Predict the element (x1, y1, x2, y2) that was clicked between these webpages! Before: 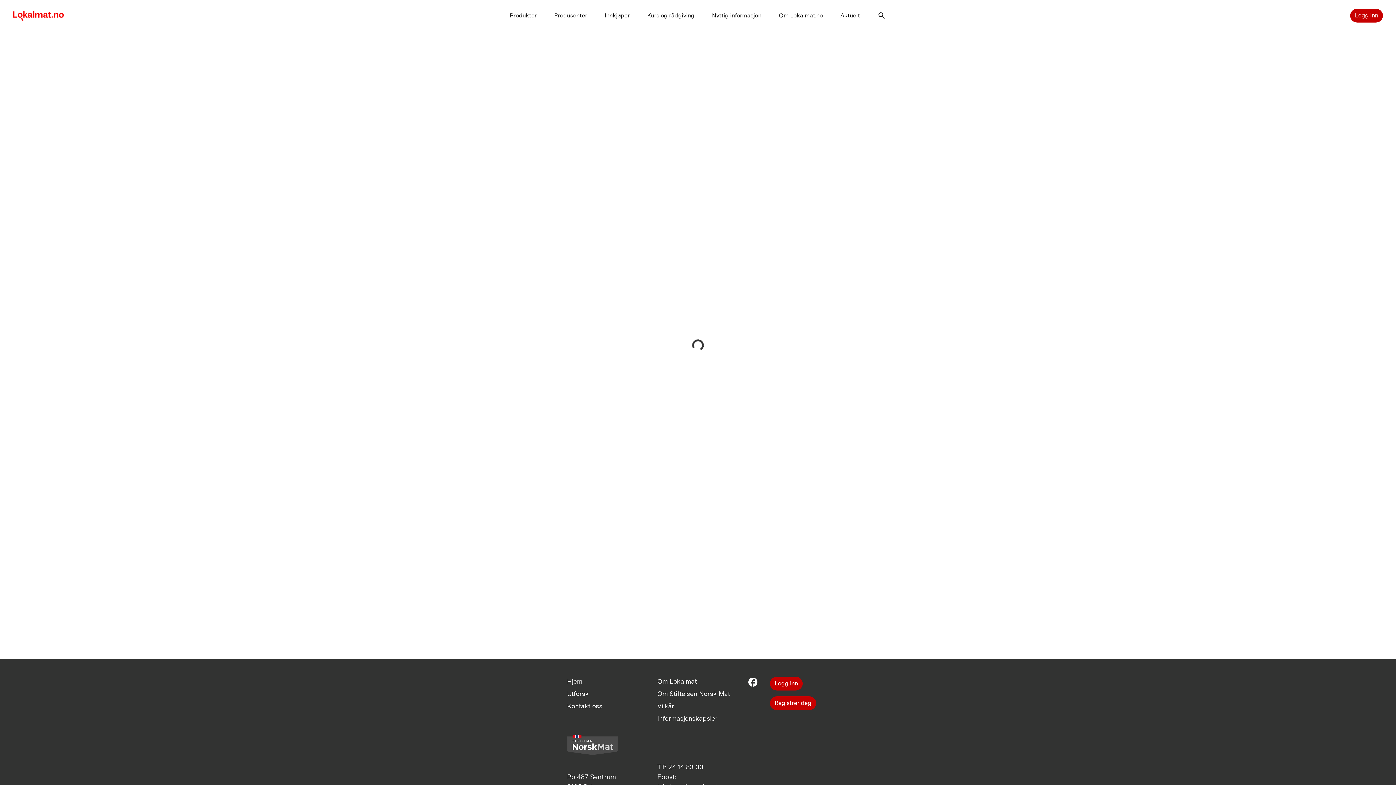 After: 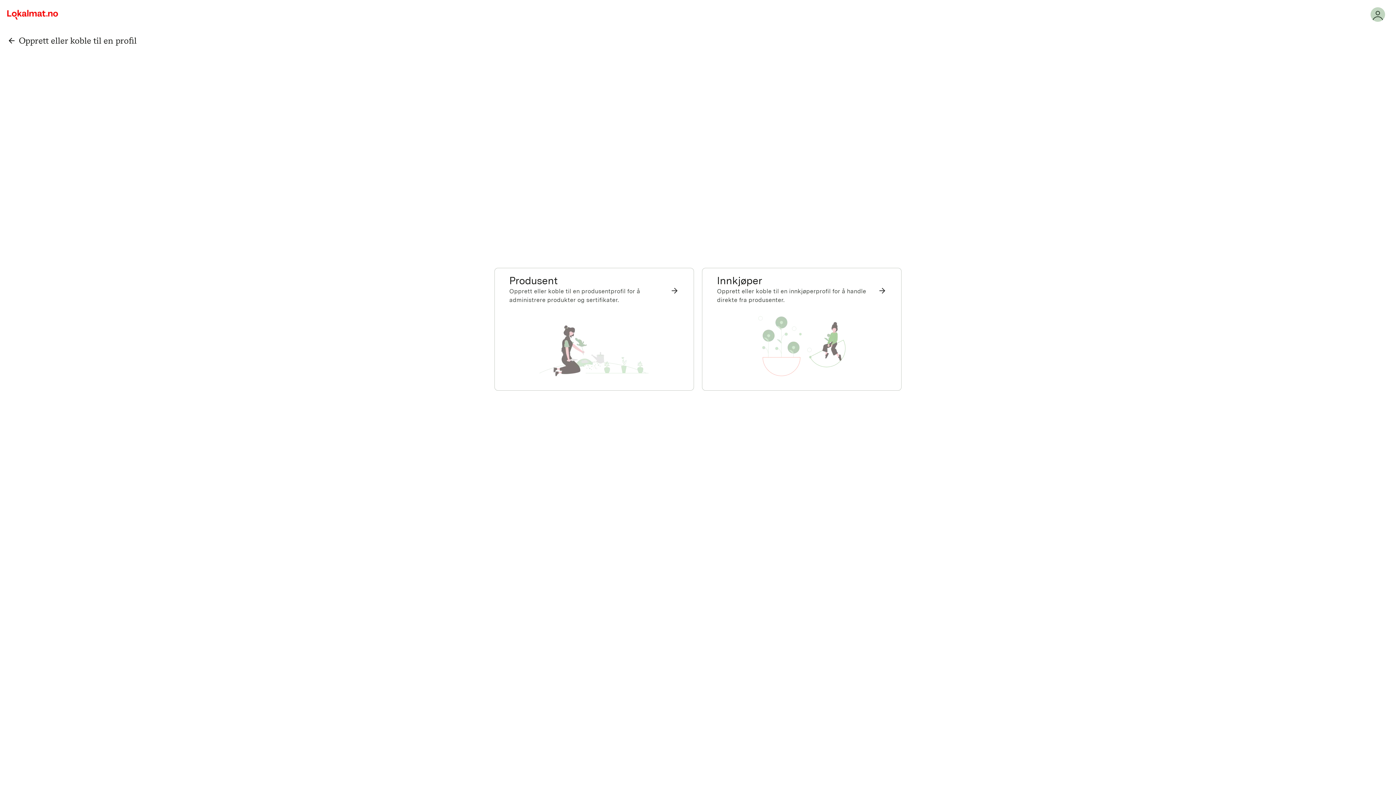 Action: bbox: (770, 696, 816, 710) label: Registrer deg